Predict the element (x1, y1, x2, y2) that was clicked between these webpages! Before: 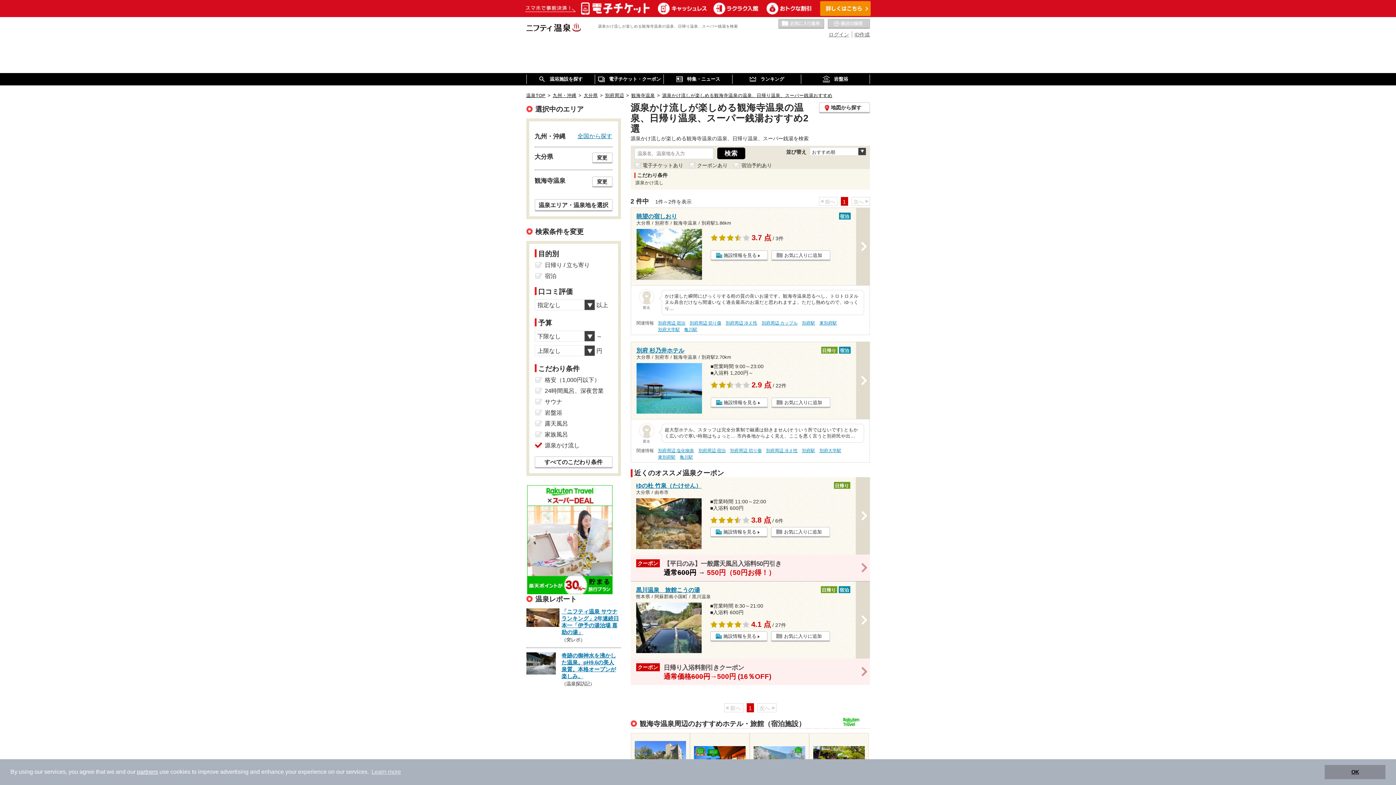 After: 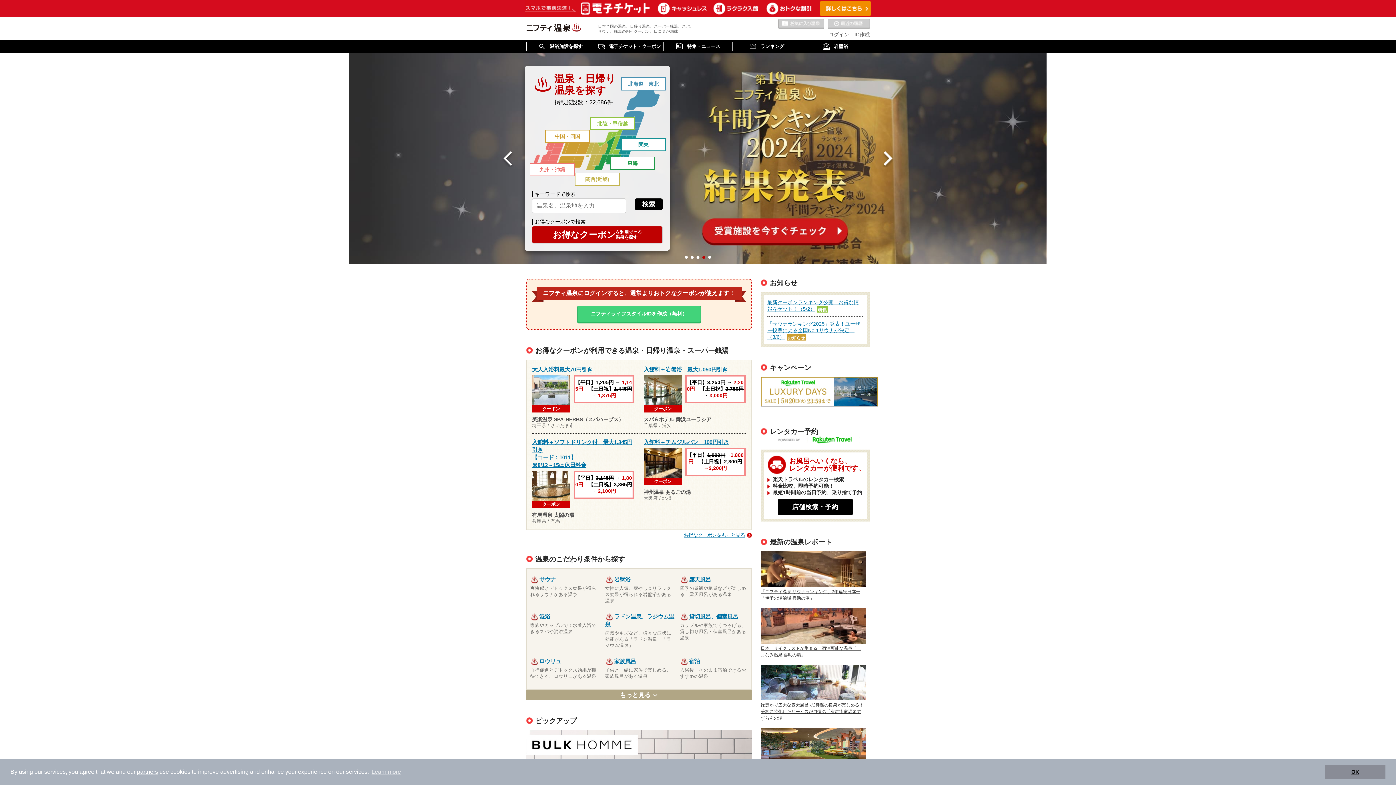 Action: bbox: (526, 21, 580, 33)